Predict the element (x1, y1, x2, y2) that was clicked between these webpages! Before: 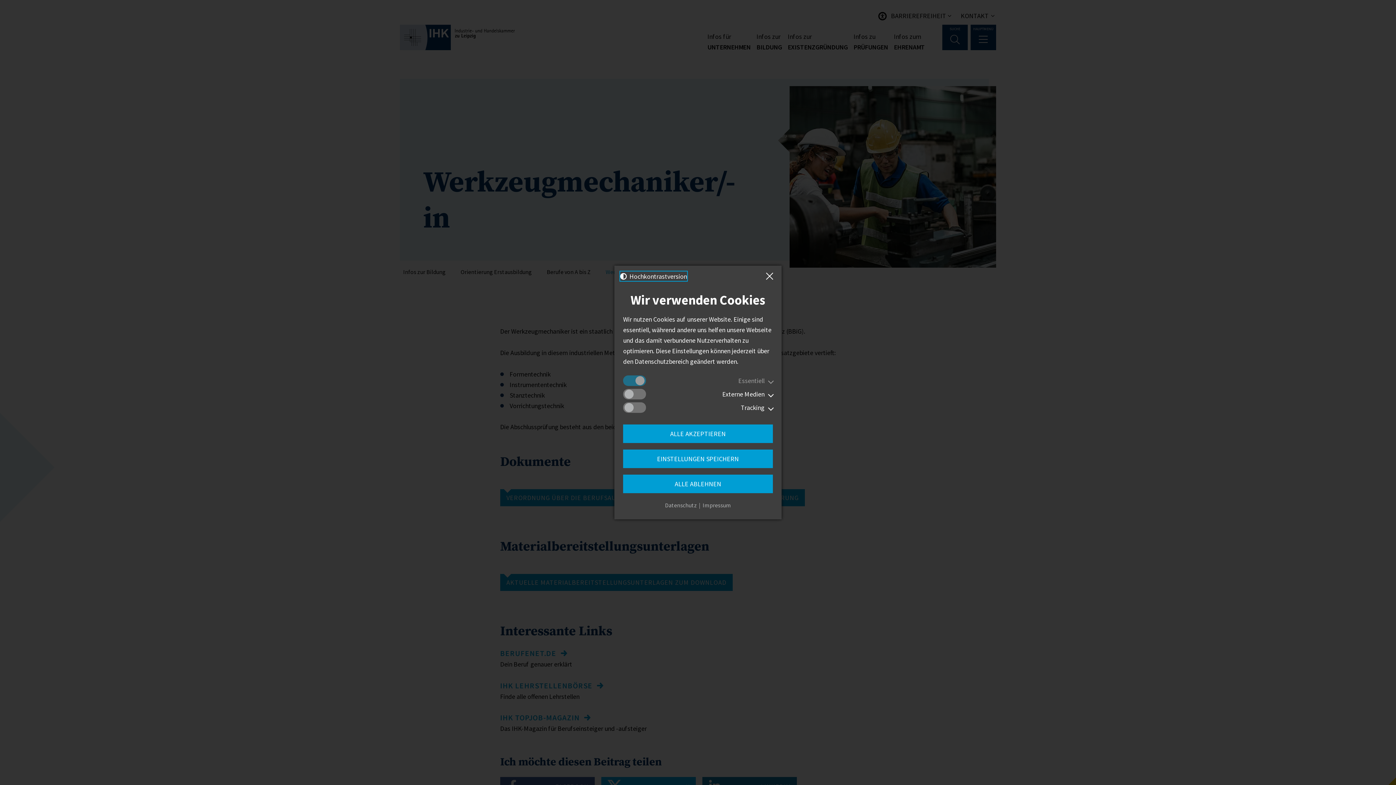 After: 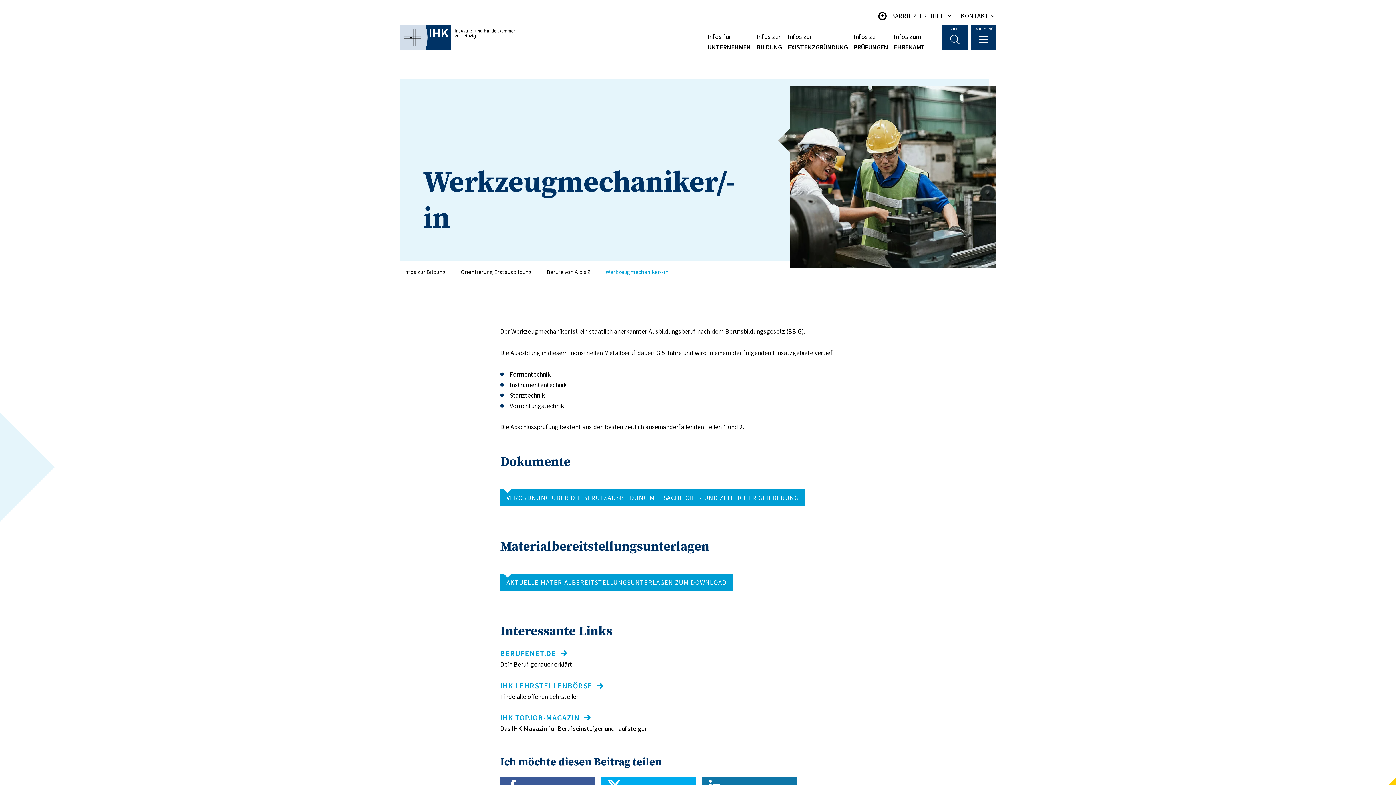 Action: label: ALLE ABLEHNEN bbox: (623, 474, 773, 493)